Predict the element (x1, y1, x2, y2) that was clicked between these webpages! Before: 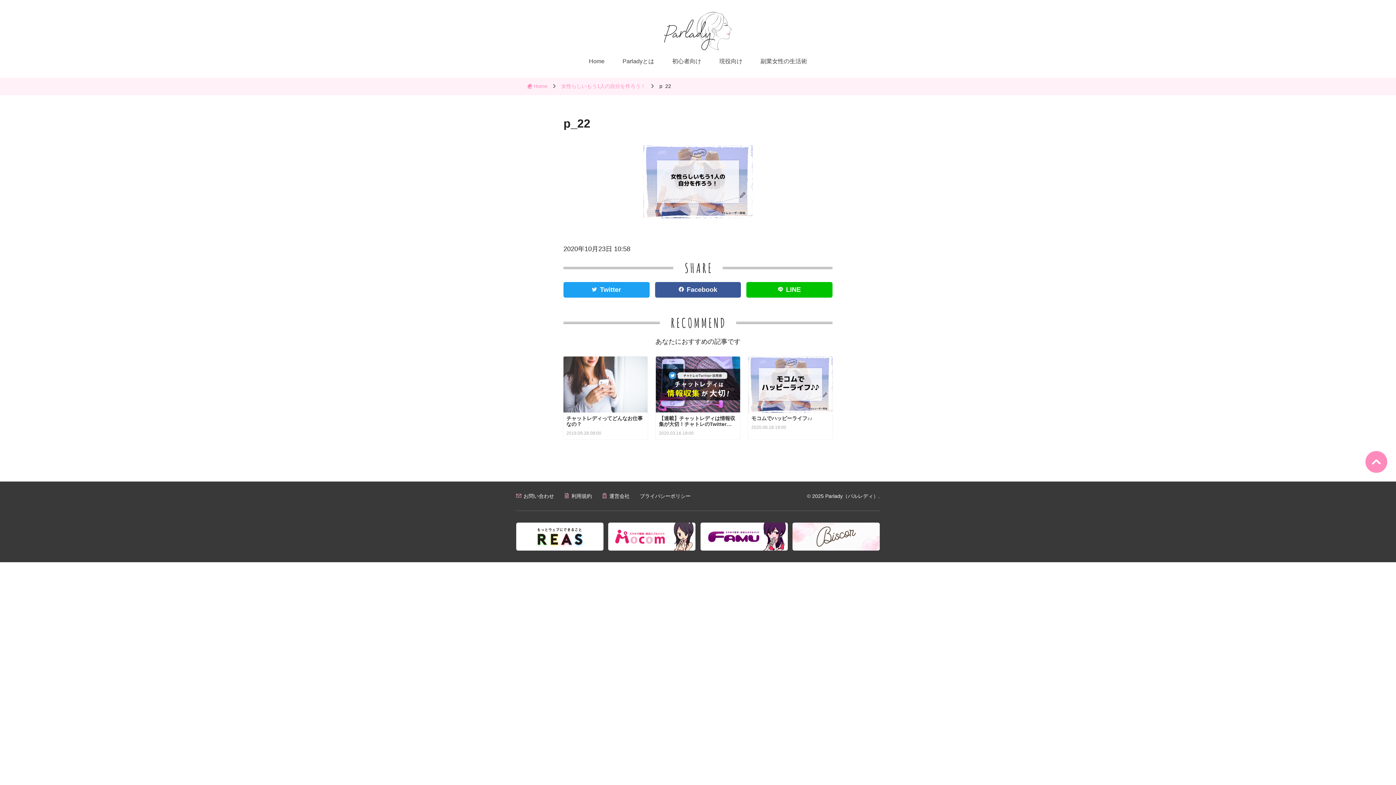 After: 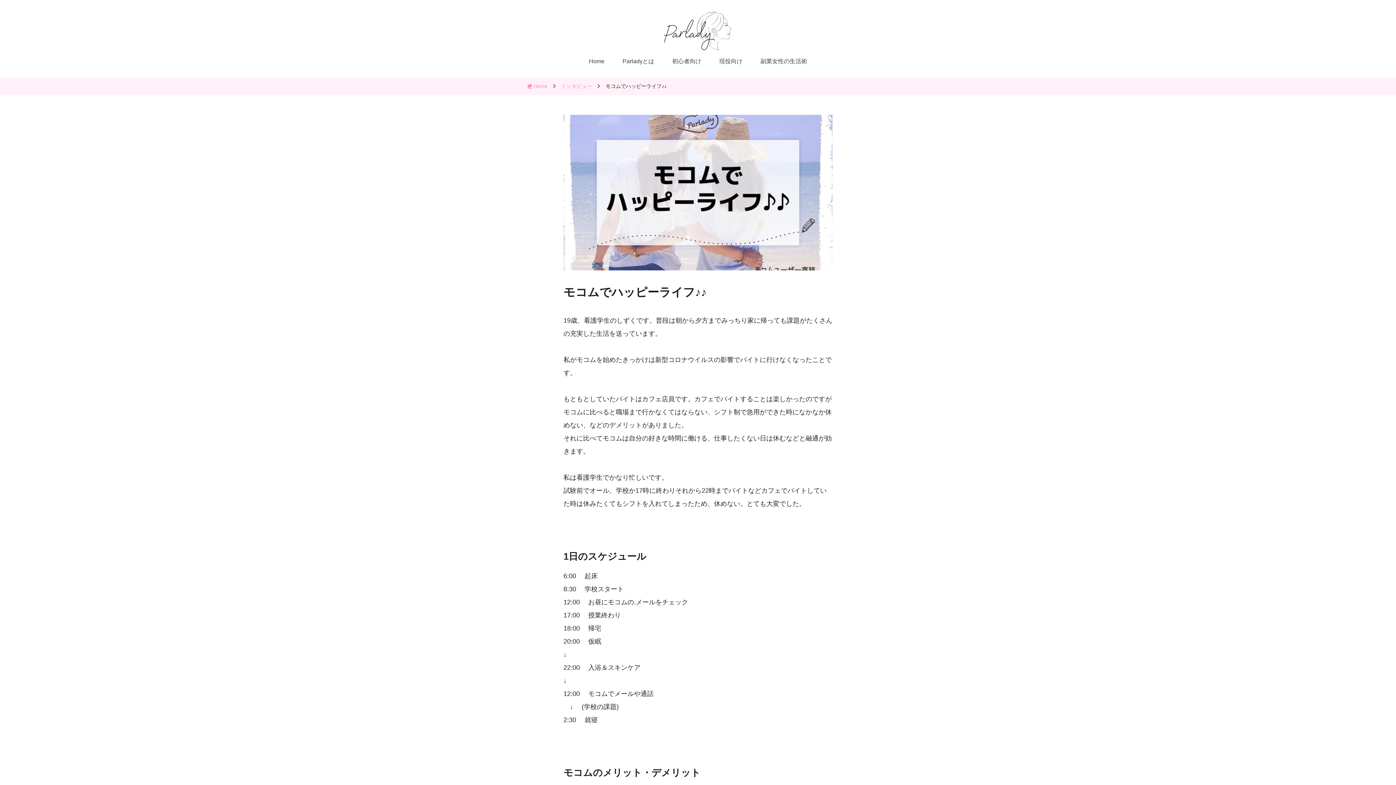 Action: bbox: (748, 356, 832, 433) label: モコムでハッピーライフ♪♪
2020.06.18 19:00